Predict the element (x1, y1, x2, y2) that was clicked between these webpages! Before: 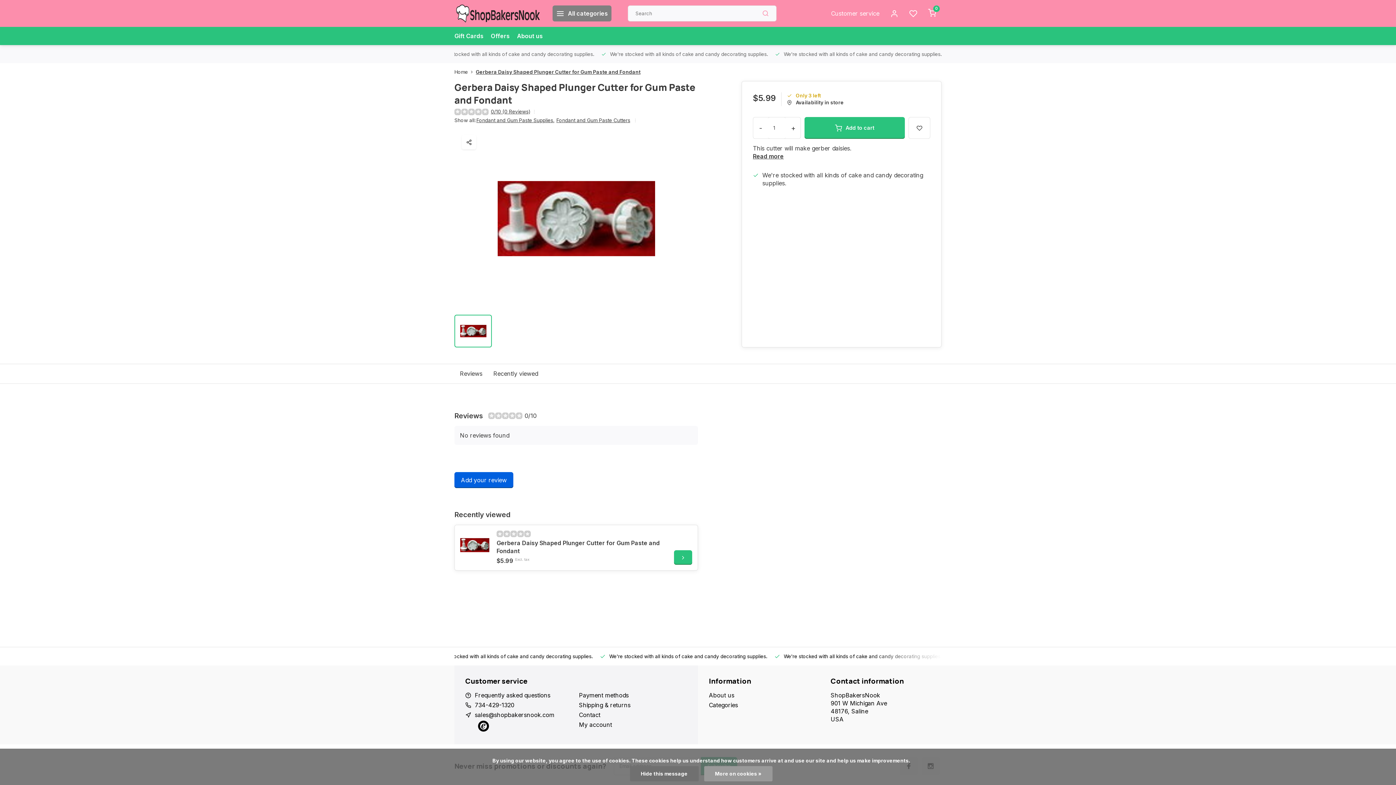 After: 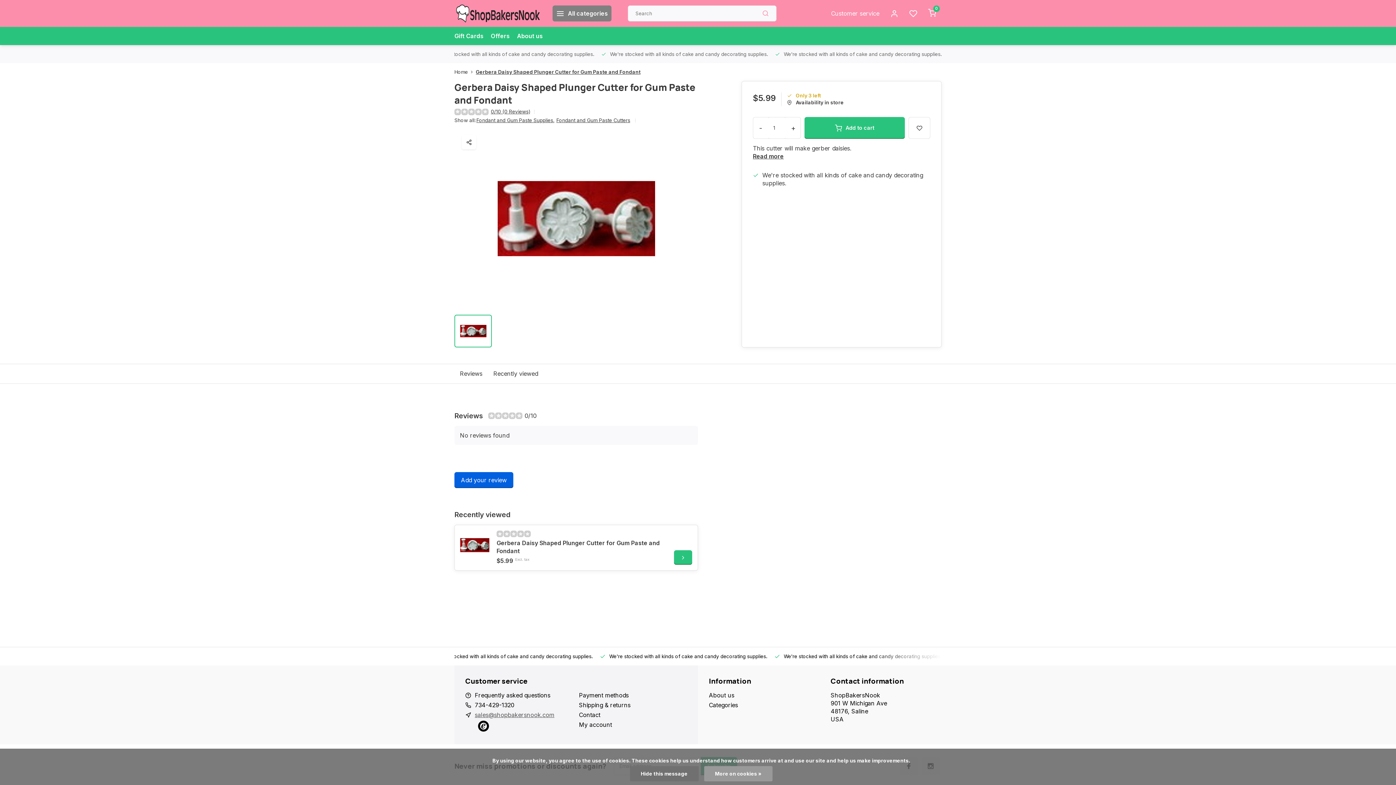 Action: label: sales@shopbakersnook.com bbox: (474, 711, 554, 719)